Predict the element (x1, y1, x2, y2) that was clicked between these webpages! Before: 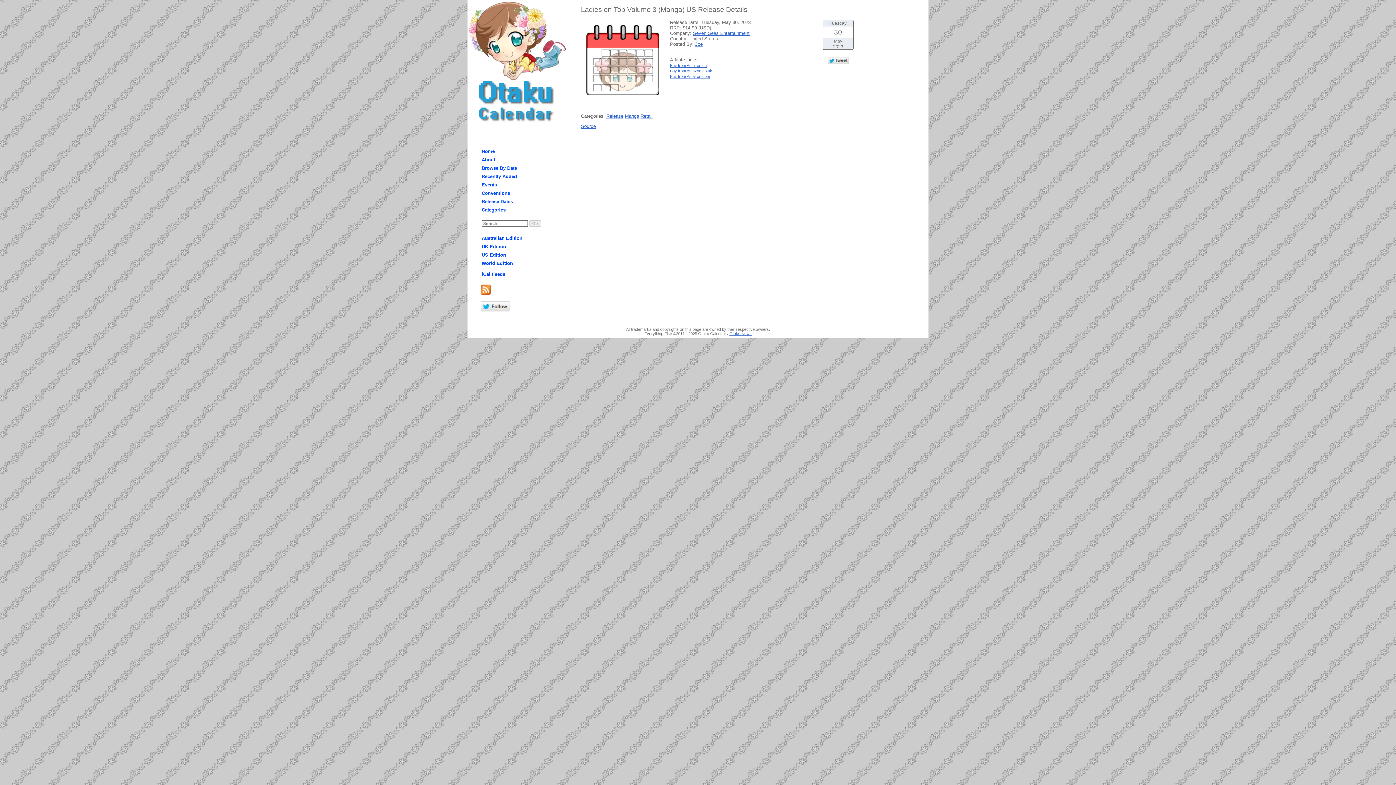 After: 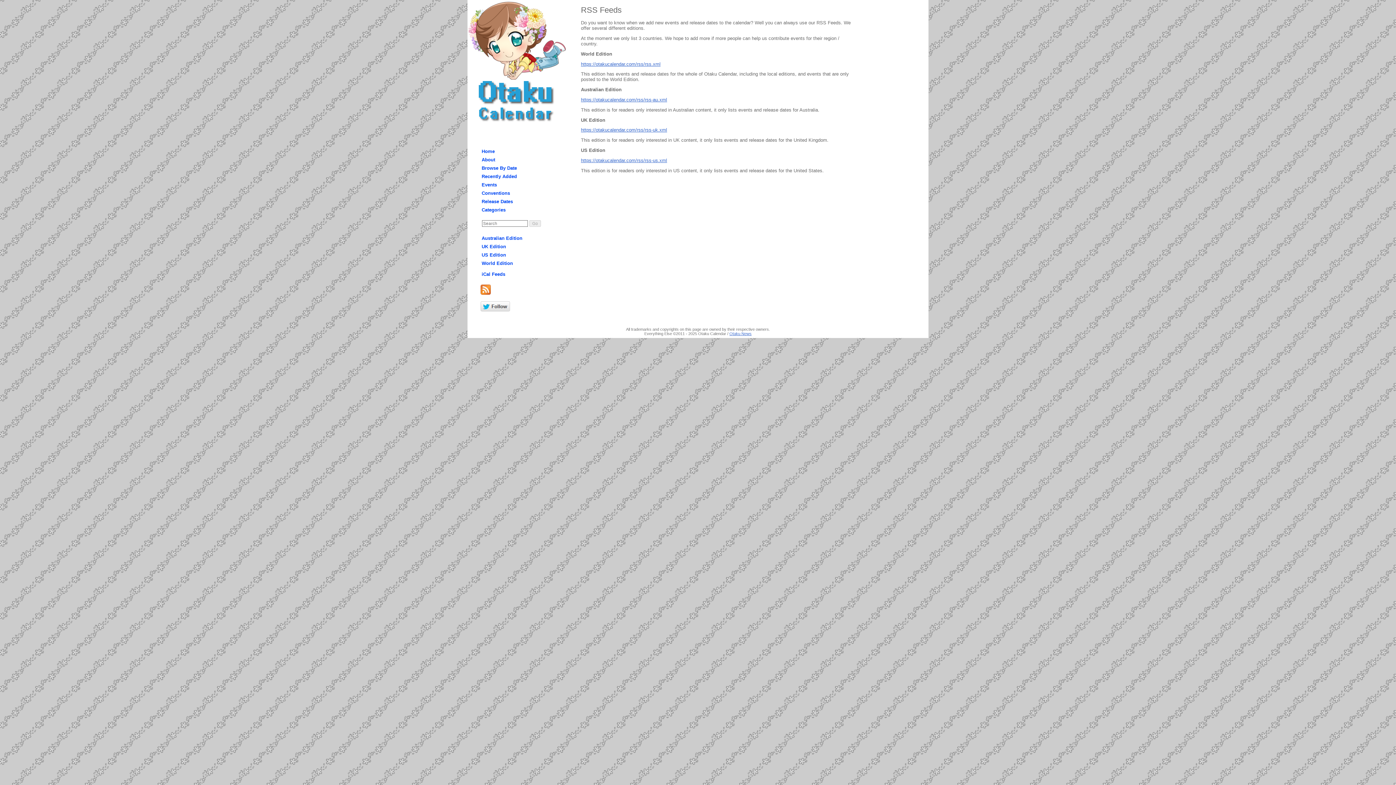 Action: bbox: (480, 290, 490, 296)